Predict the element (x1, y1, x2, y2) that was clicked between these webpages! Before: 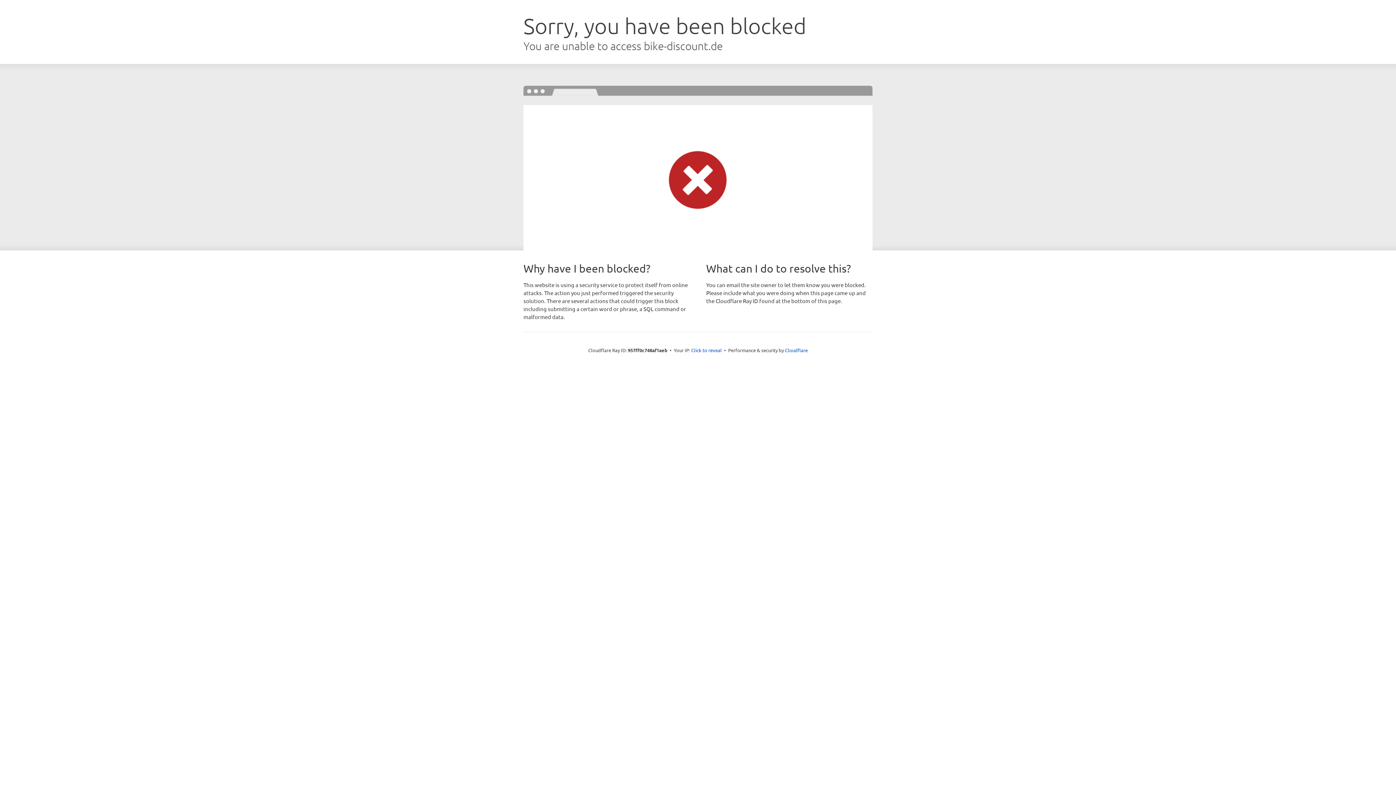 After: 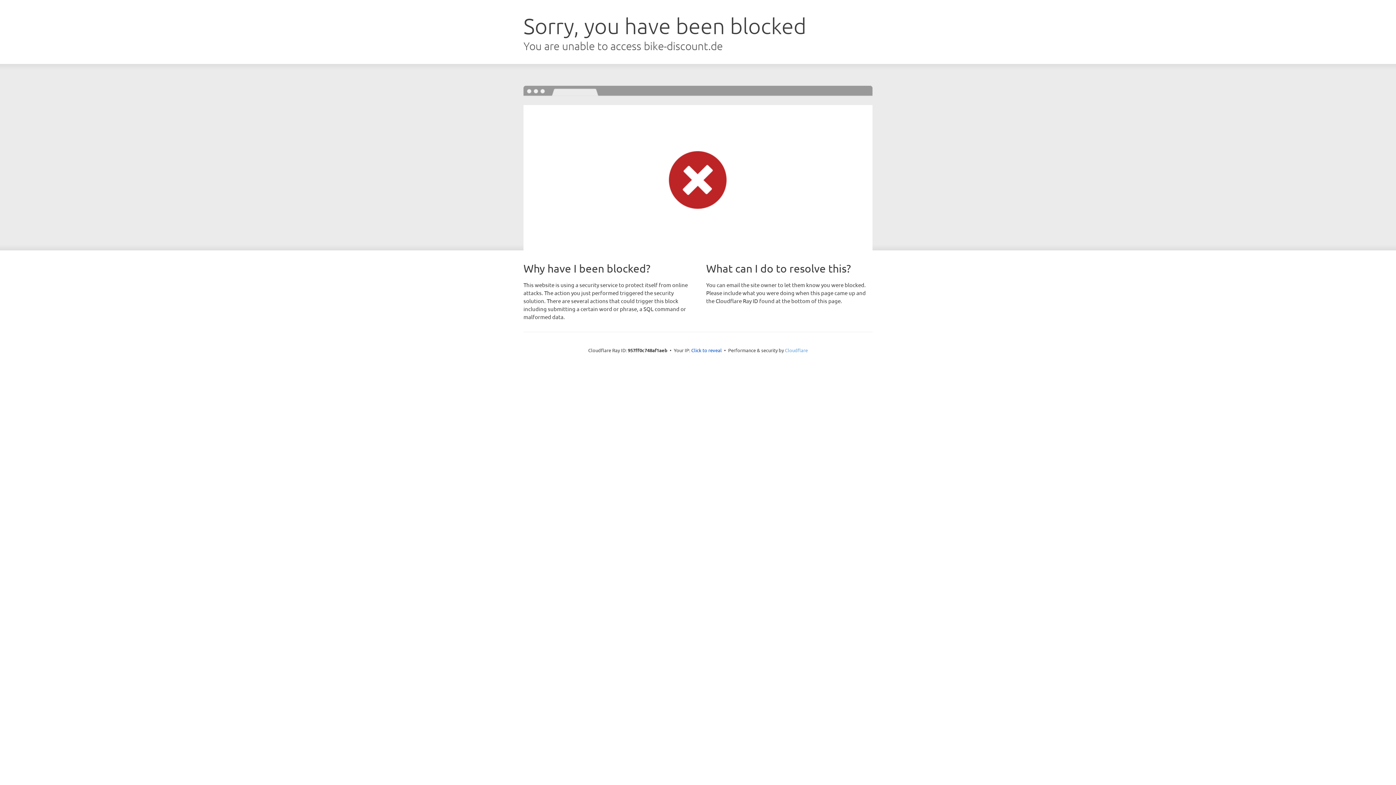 Action: bbox: (785, 347, 808, 353) label: Cloudflare